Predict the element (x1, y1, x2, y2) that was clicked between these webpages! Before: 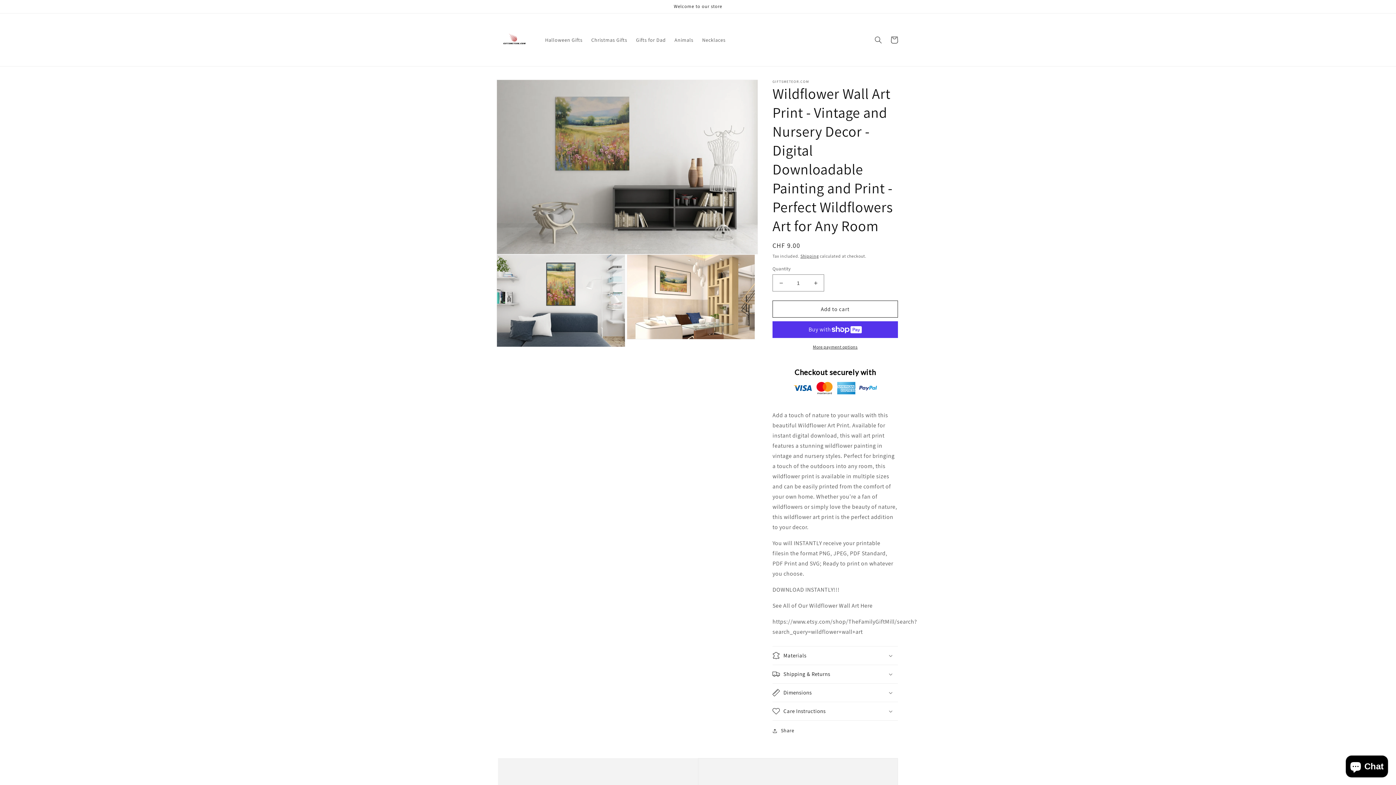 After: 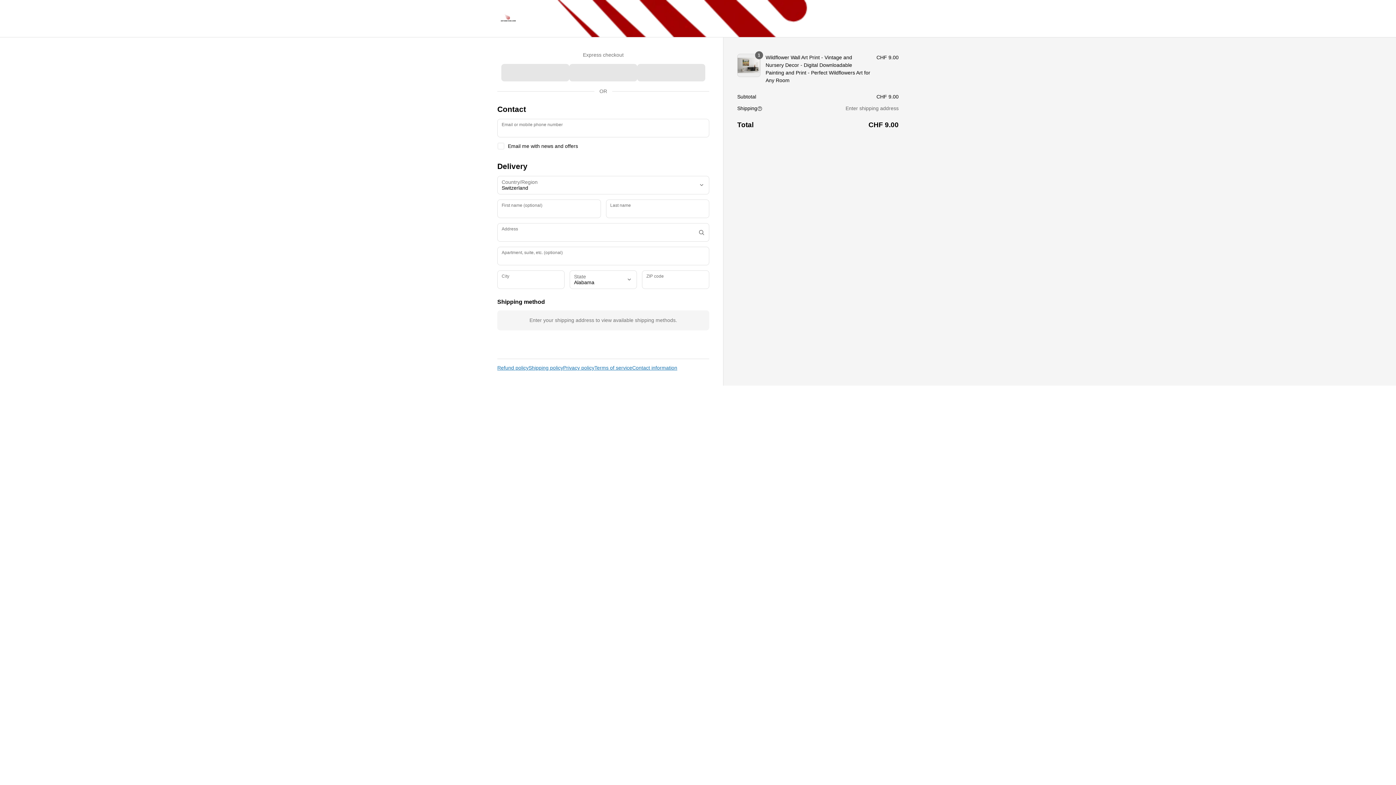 Action: bbox: (772, 344, 898, 350) label: More payment options